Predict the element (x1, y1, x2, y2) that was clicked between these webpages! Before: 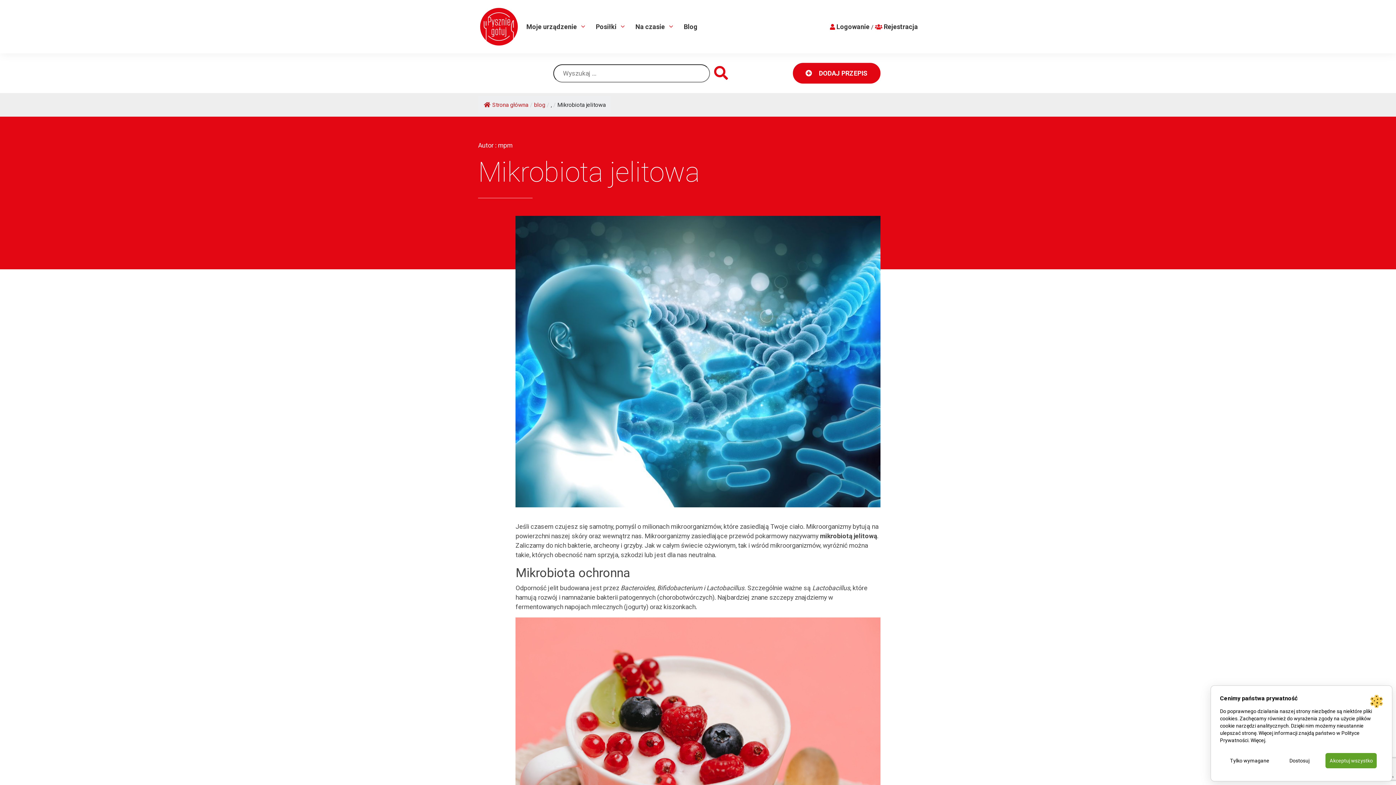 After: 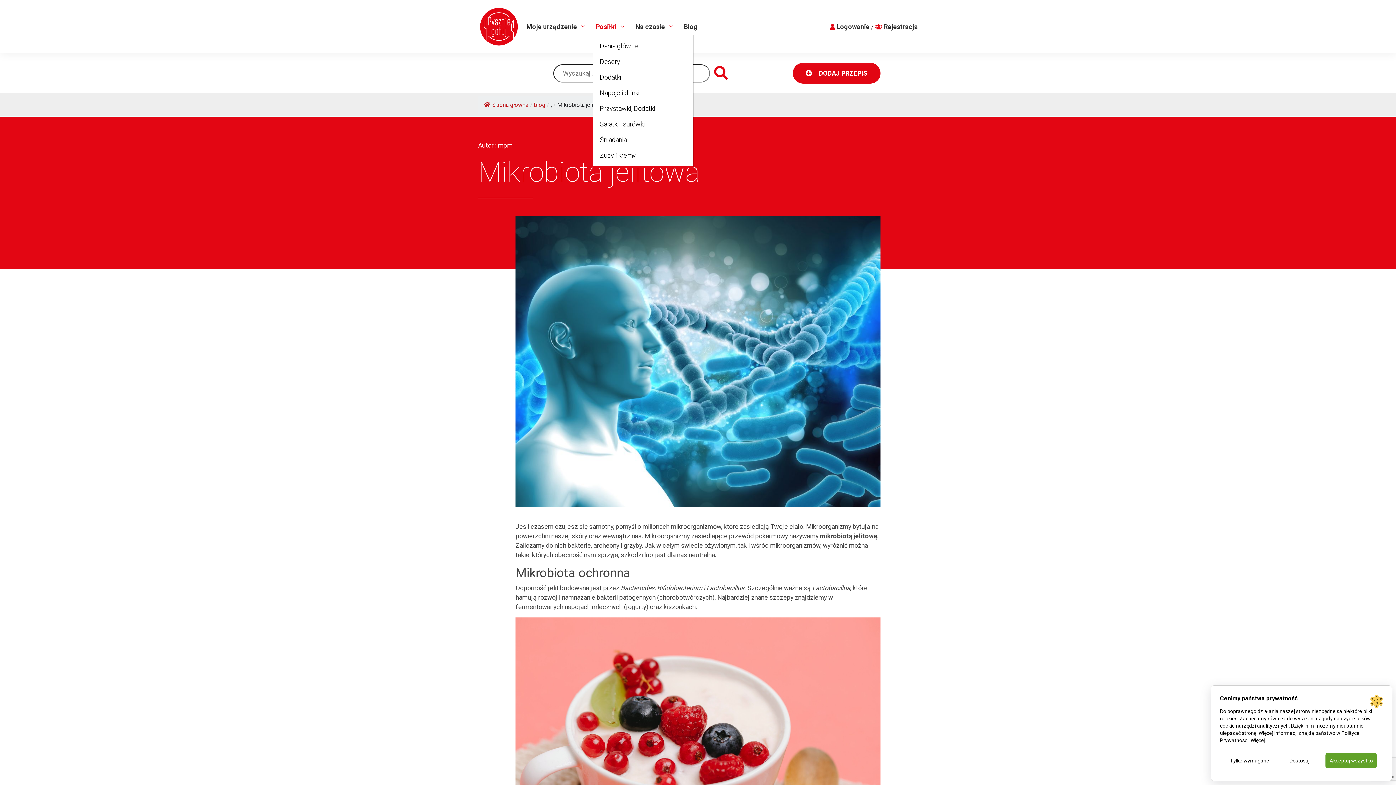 Action: bbox: (593, 18, 625, 34) label: Posiłki 